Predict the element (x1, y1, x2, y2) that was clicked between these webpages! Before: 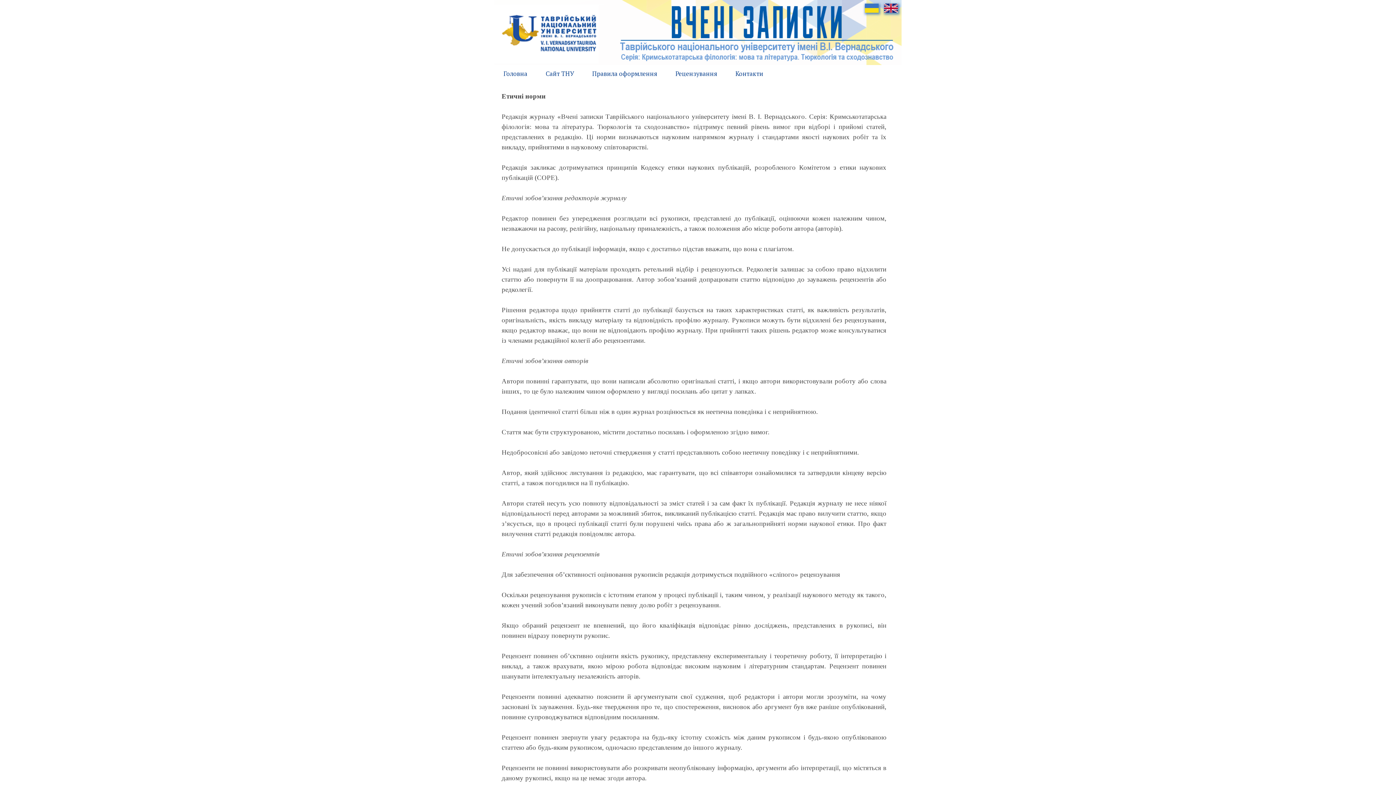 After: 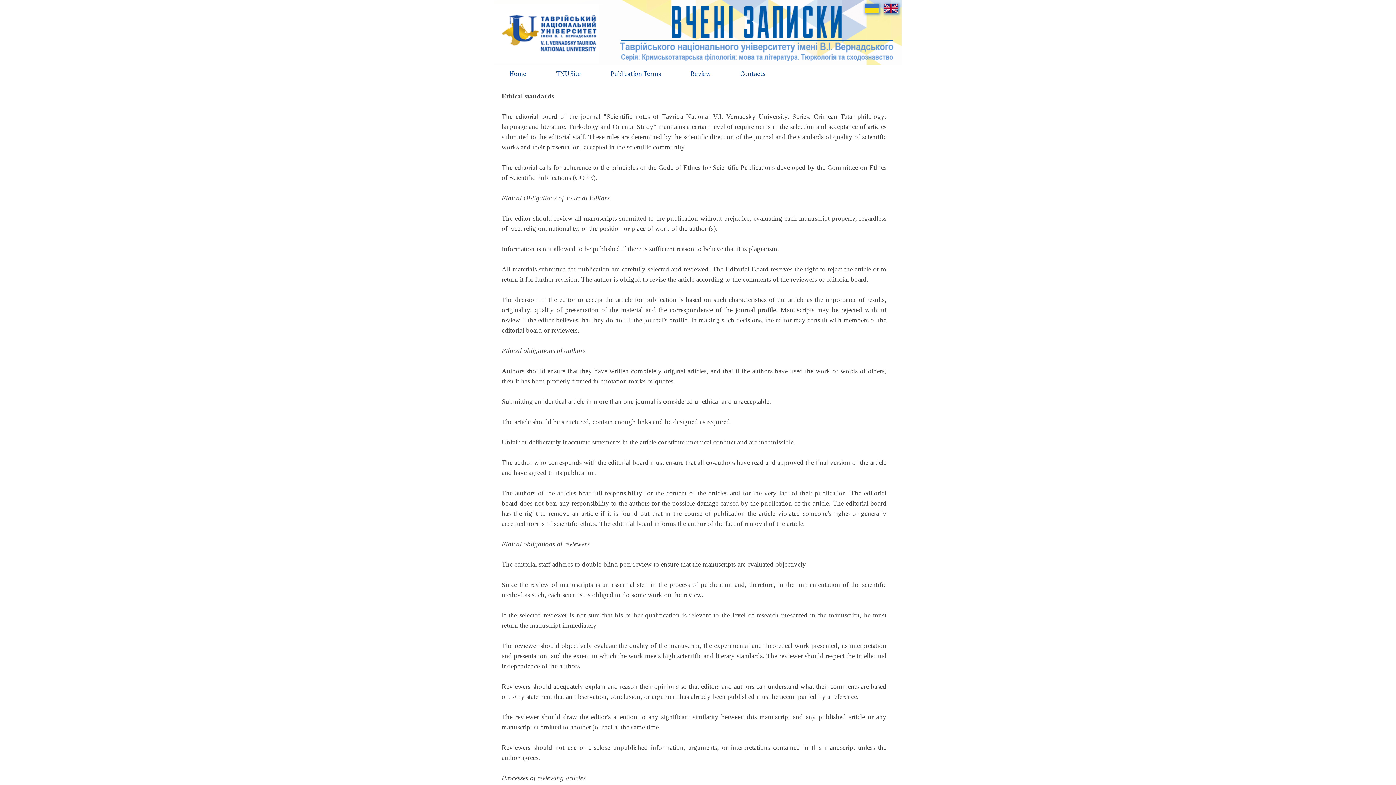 Action: bbox: (884, 6, 898, 14)